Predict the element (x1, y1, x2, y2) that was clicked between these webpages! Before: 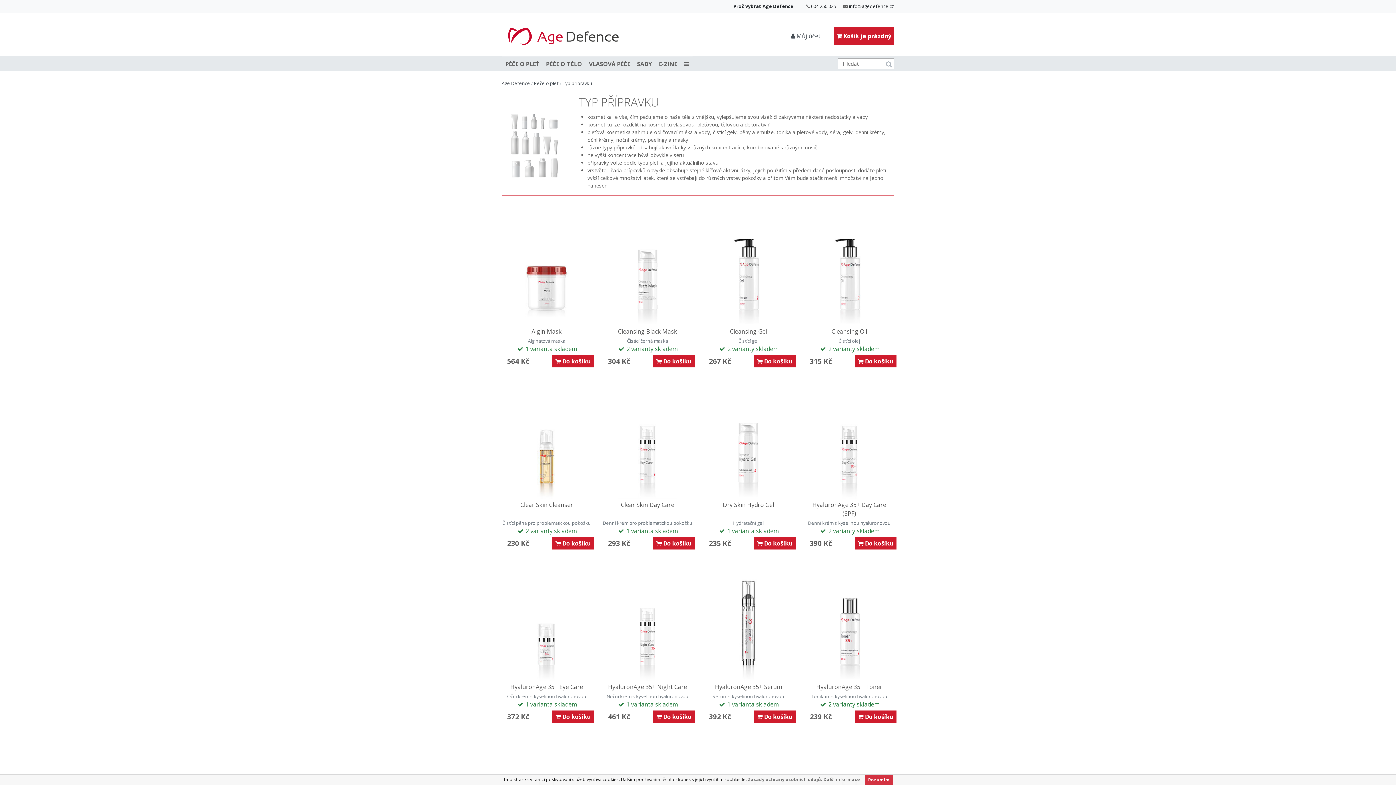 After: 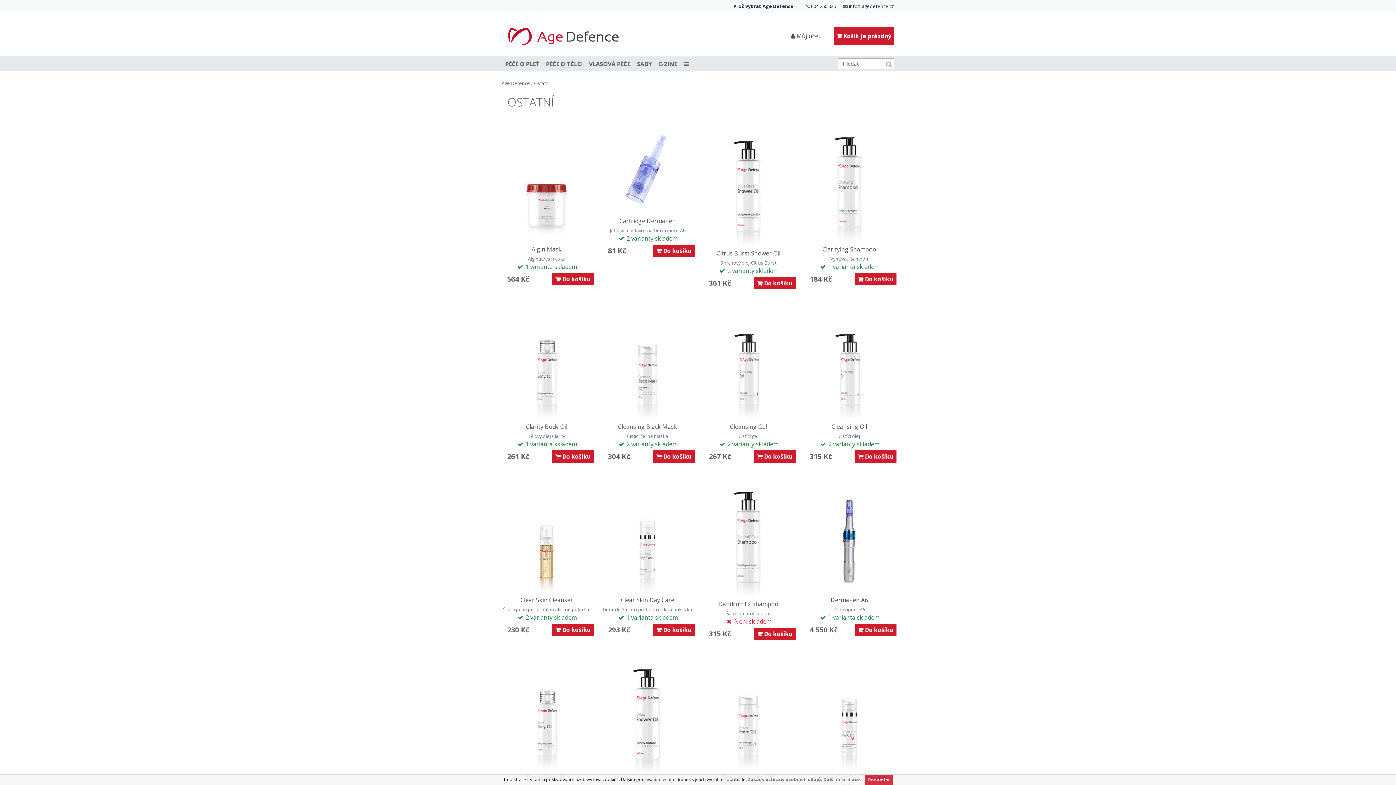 Action: bbox: (680, 56, 692, 71)